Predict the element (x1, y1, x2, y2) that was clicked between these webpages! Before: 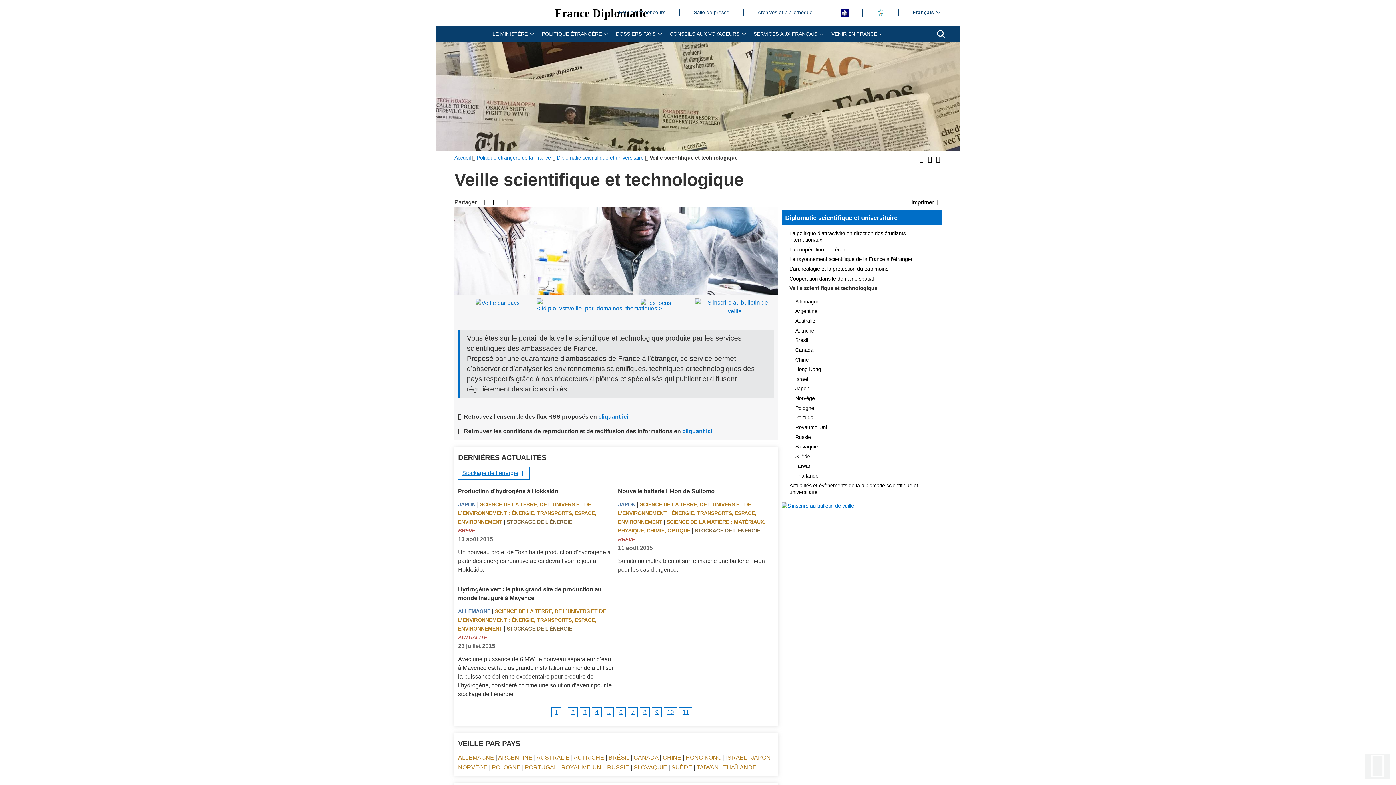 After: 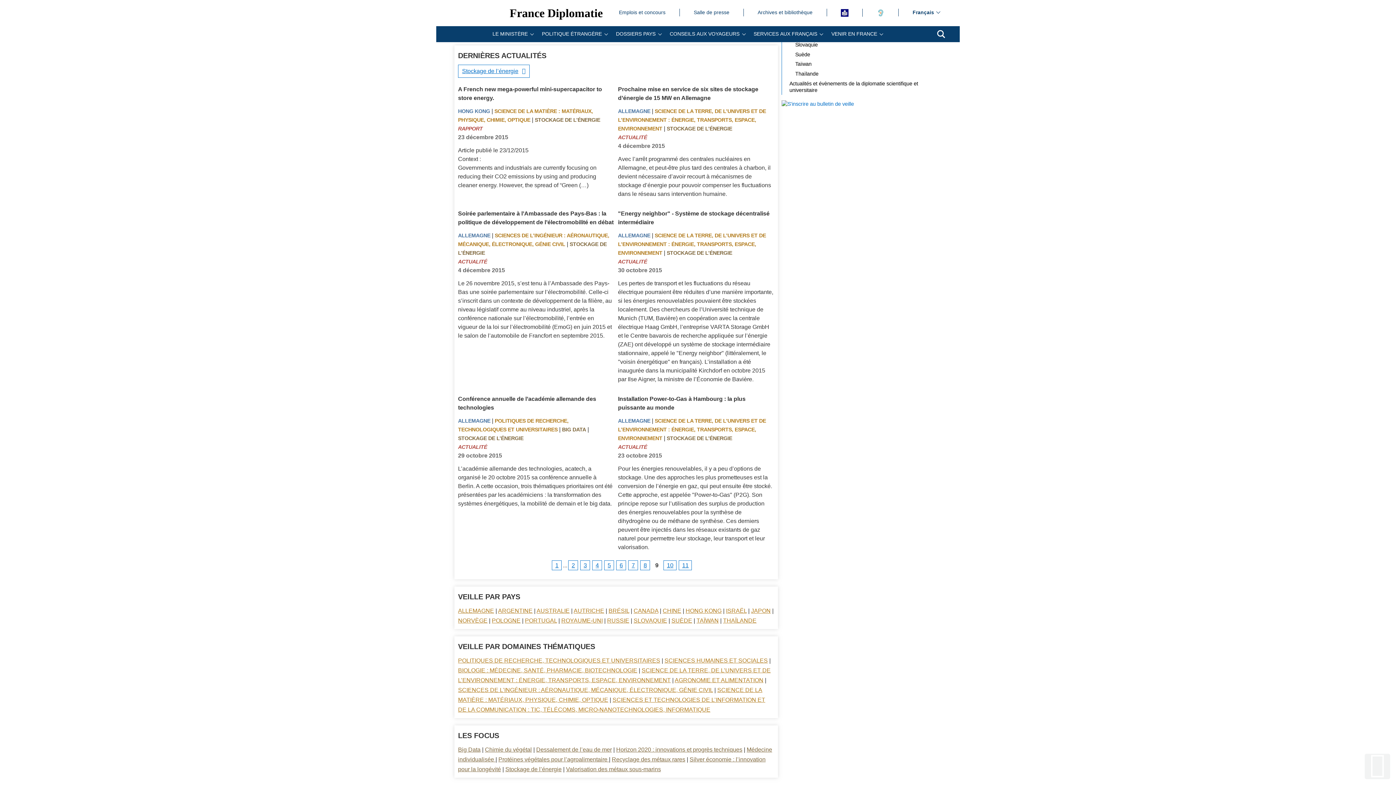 Action: bbox: (652, 707, 661, 717) label: 9